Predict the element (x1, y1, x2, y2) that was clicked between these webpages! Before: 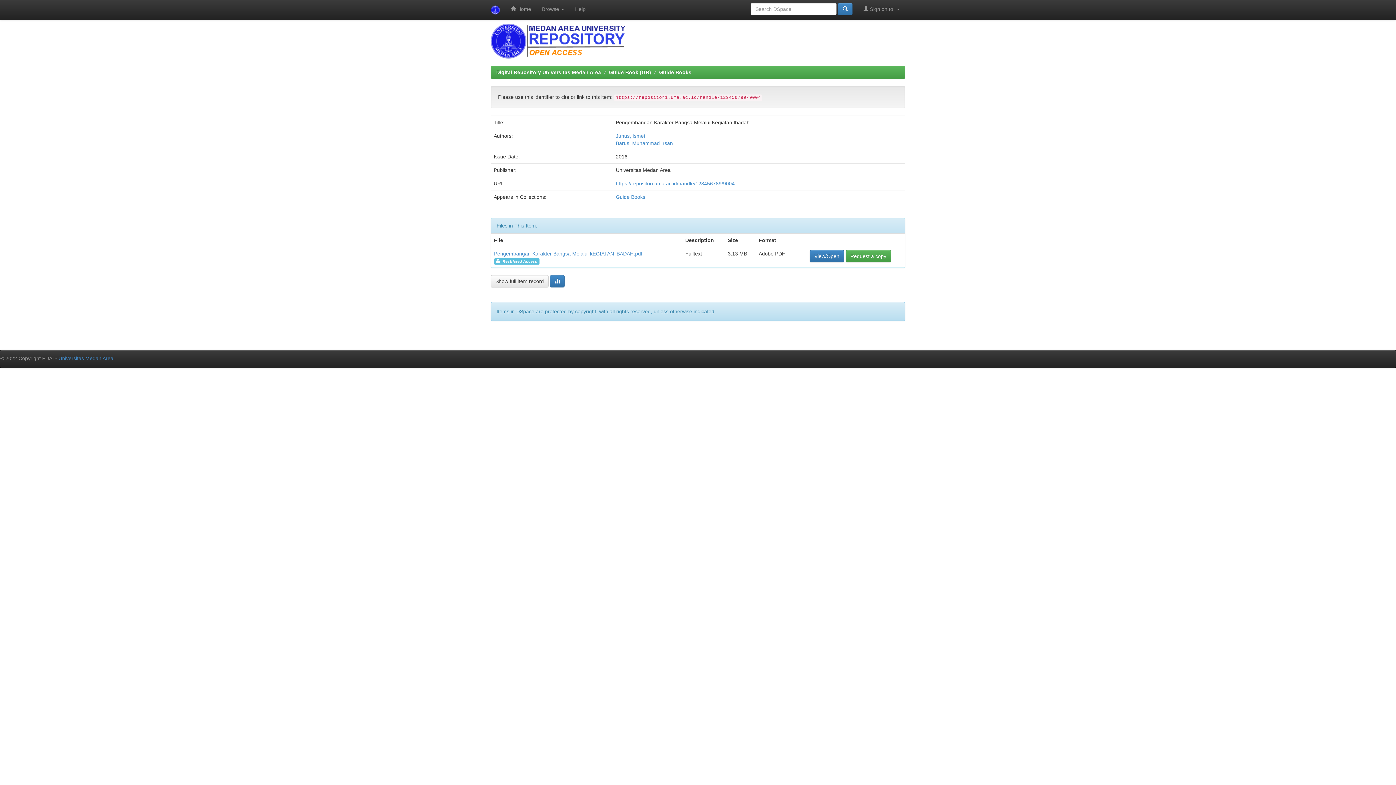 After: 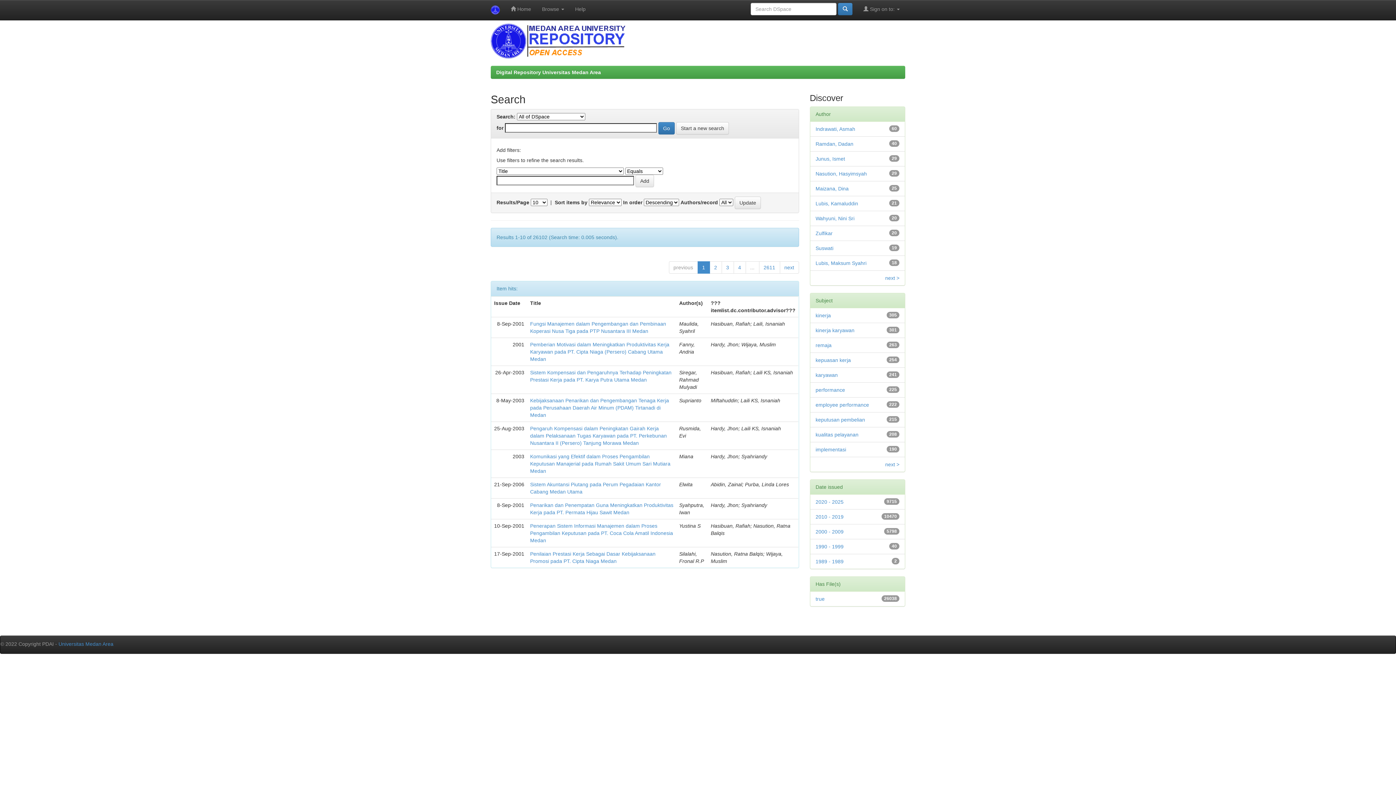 Action: bbox: (838, 2, 852, 15)